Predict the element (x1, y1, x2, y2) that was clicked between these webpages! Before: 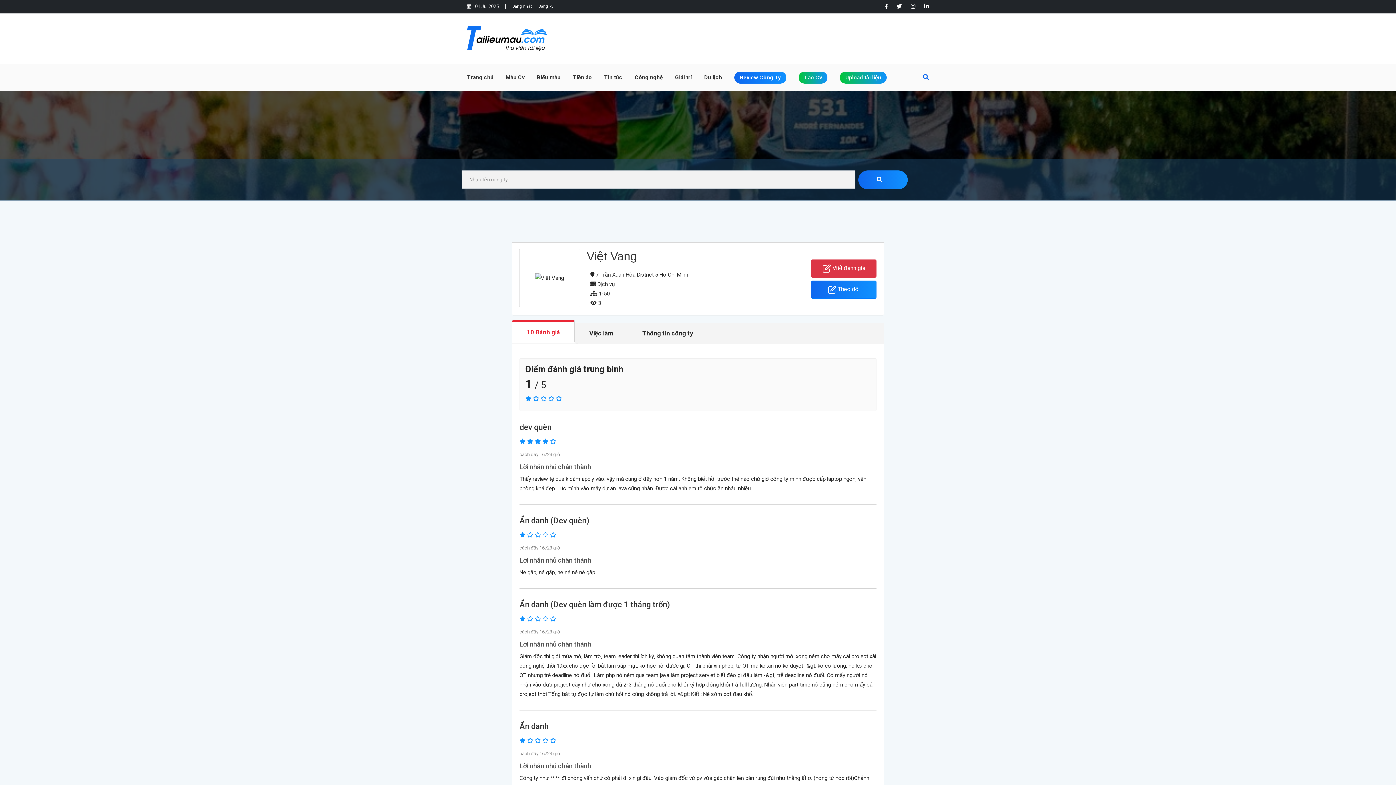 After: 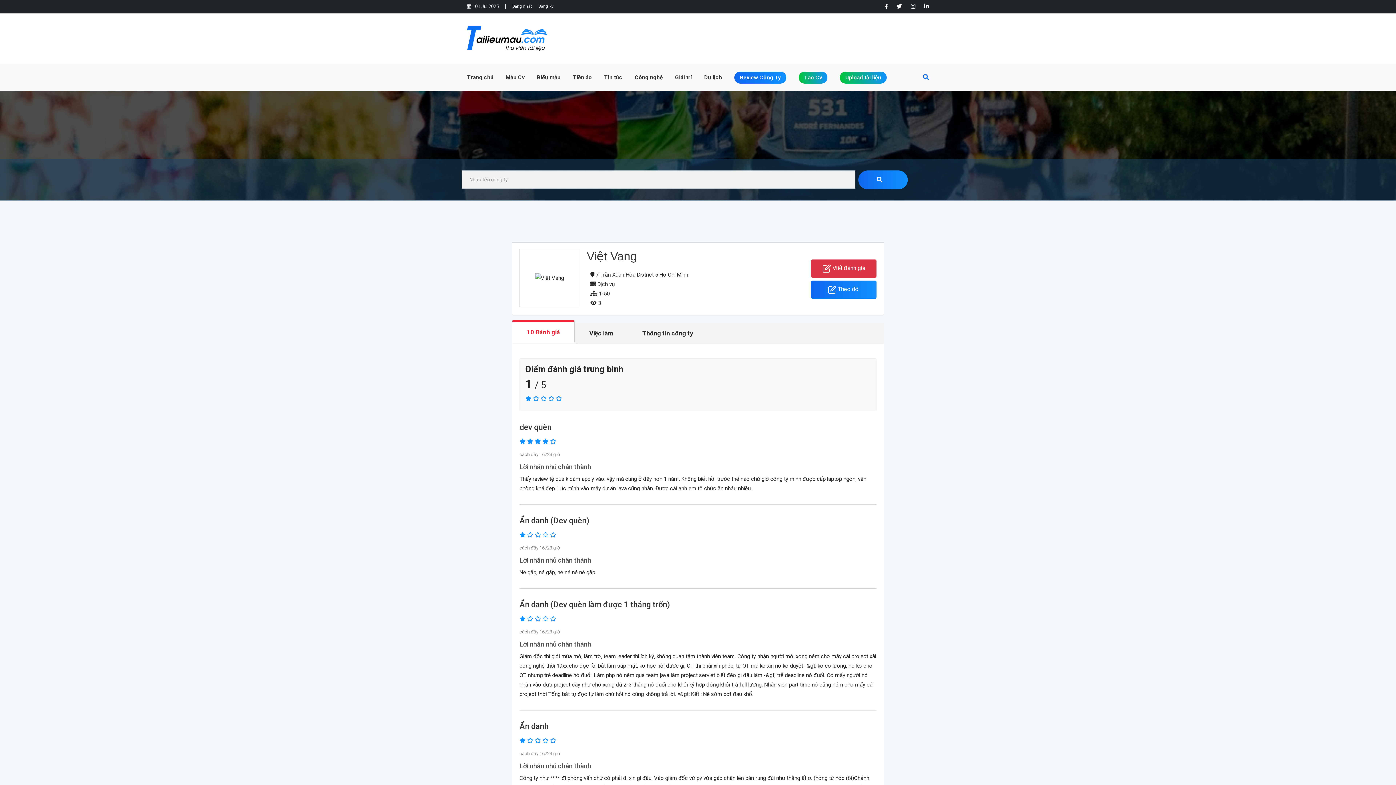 Action: bbox: (910, 1, 915, 11)